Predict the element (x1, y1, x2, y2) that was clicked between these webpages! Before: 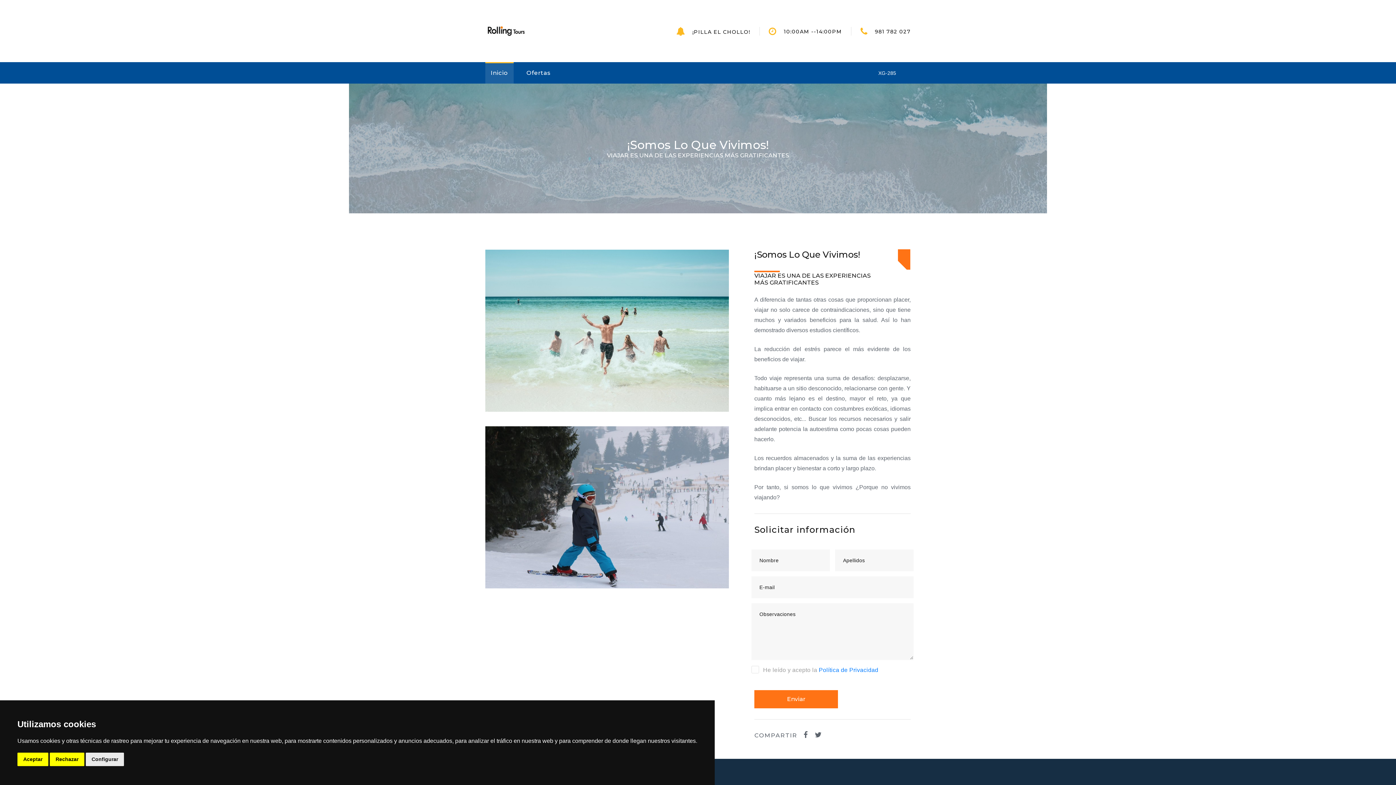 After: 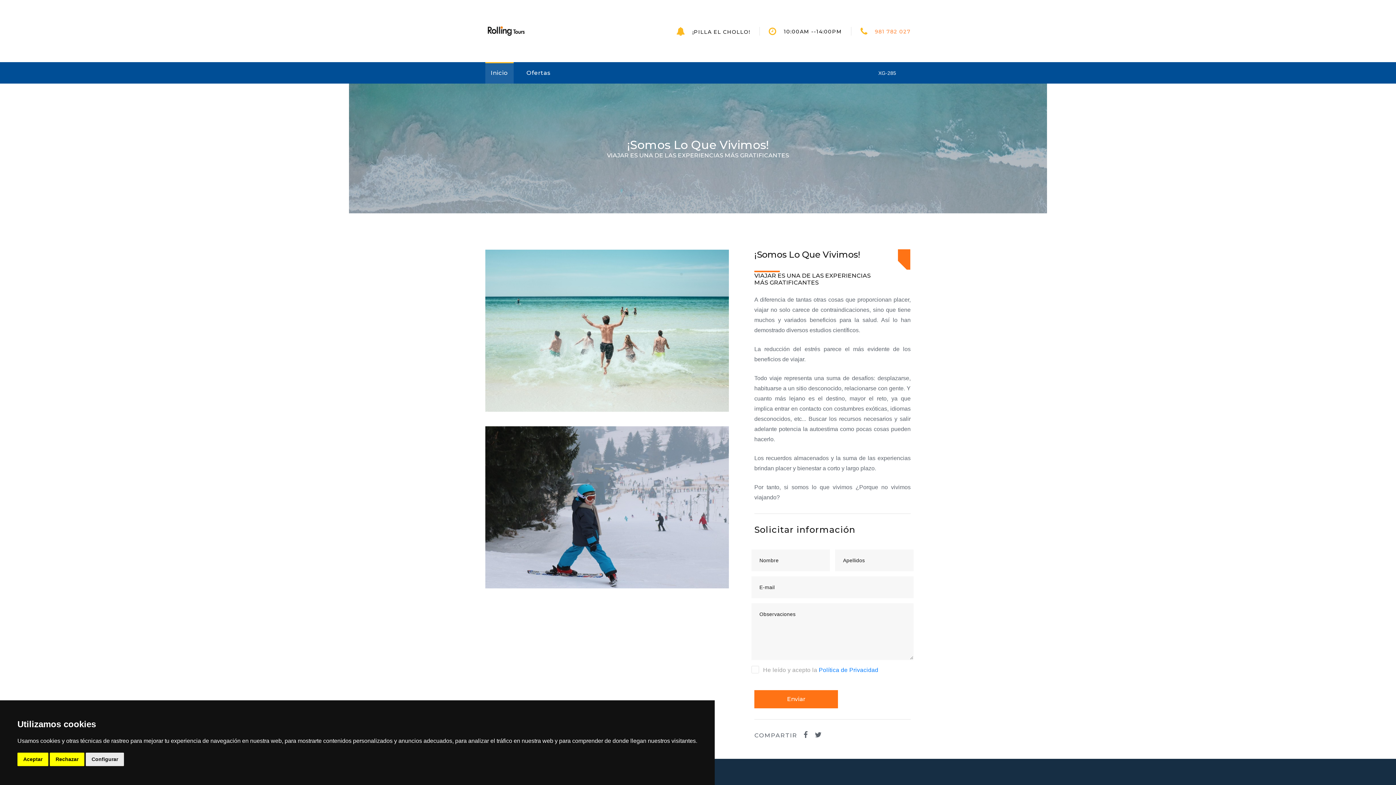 Action: label: 981 782 027 bbox: (875, 28, 910, 34)